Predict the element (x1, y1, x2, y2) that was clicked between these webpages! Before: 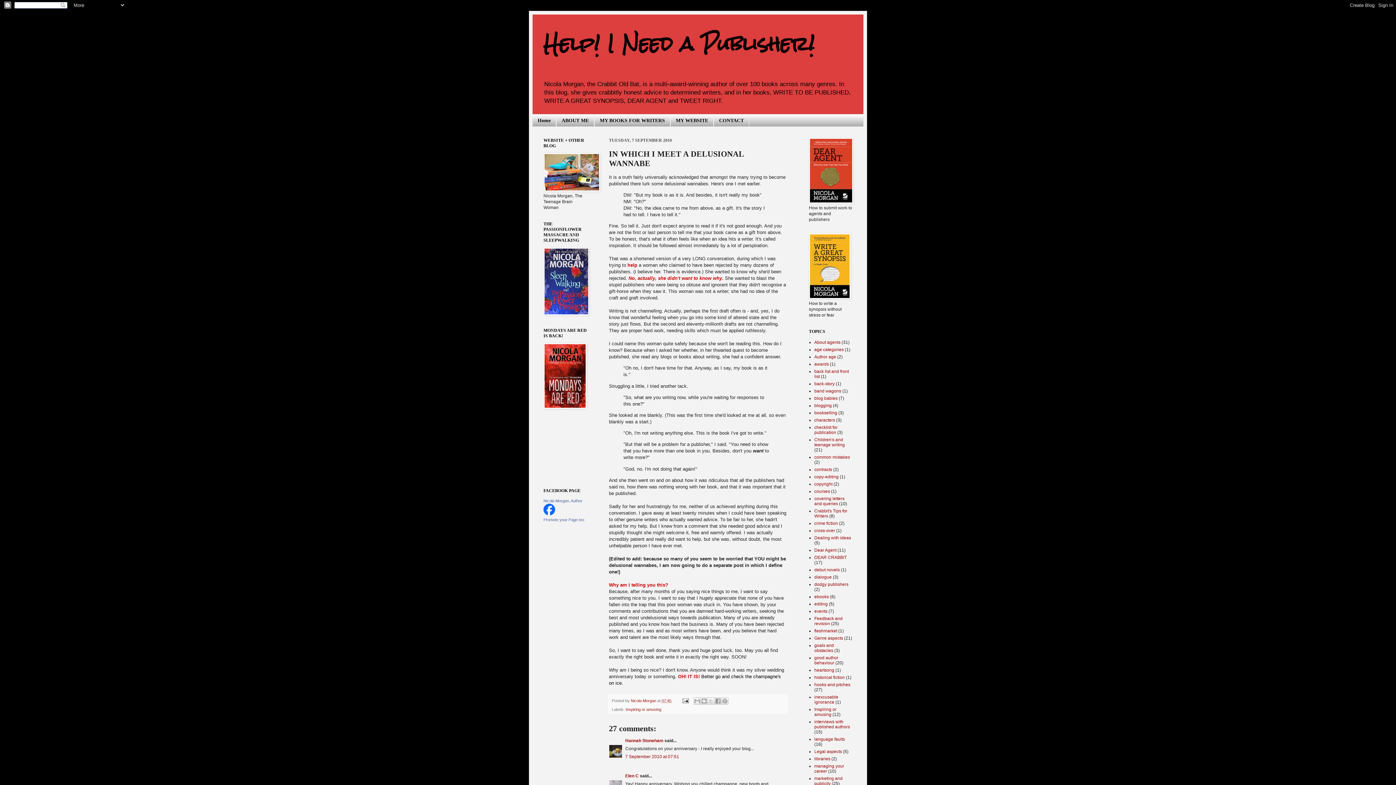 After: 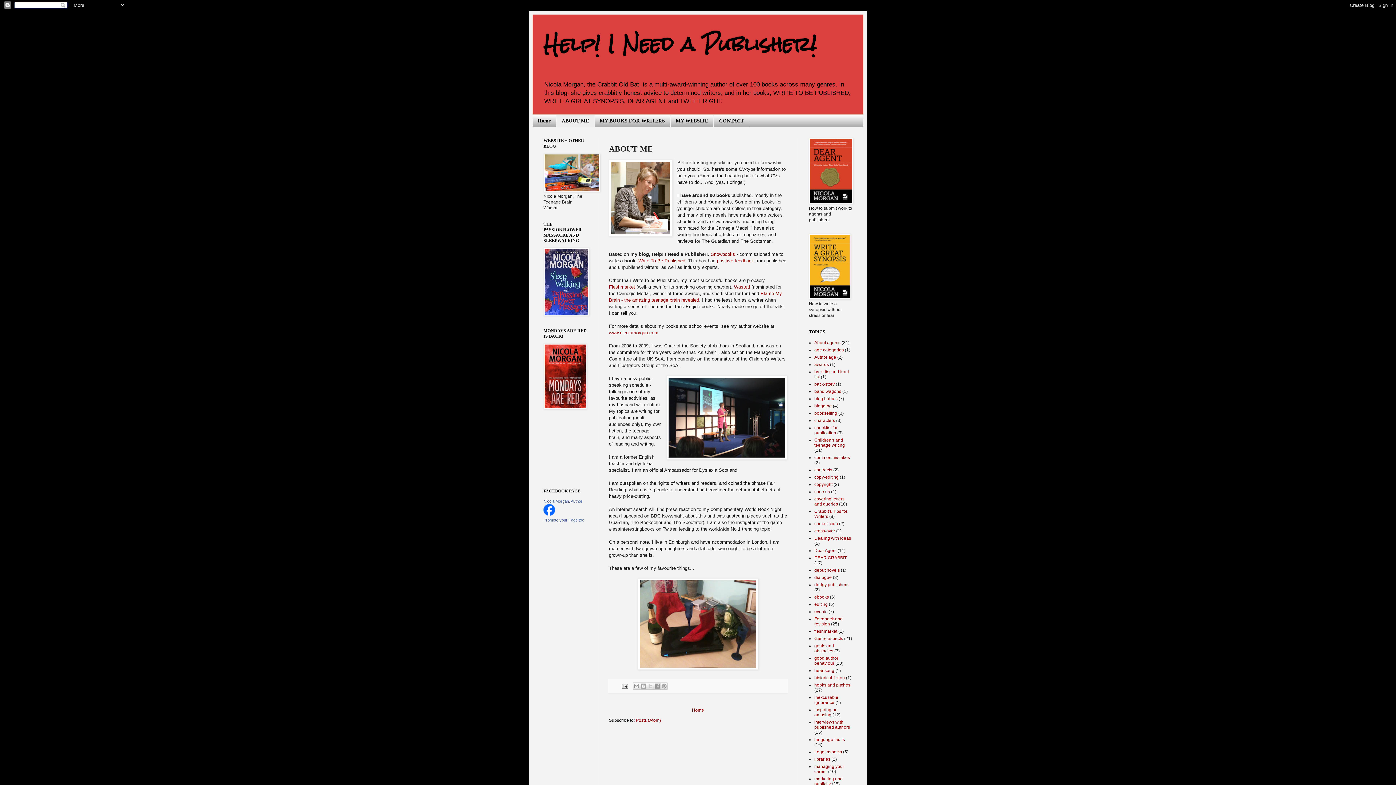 Action: bbox: (556, 114, 594, 126) label: ABOUT ME